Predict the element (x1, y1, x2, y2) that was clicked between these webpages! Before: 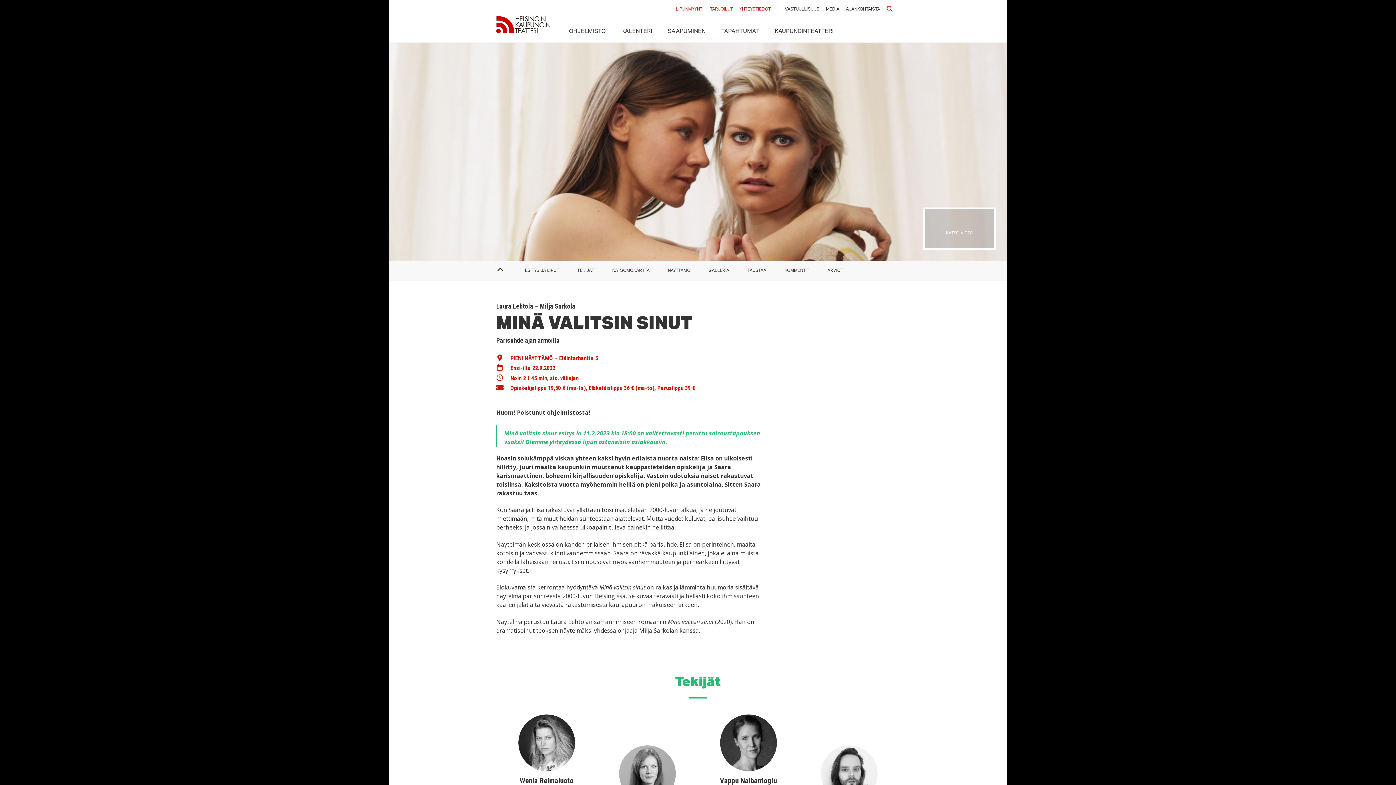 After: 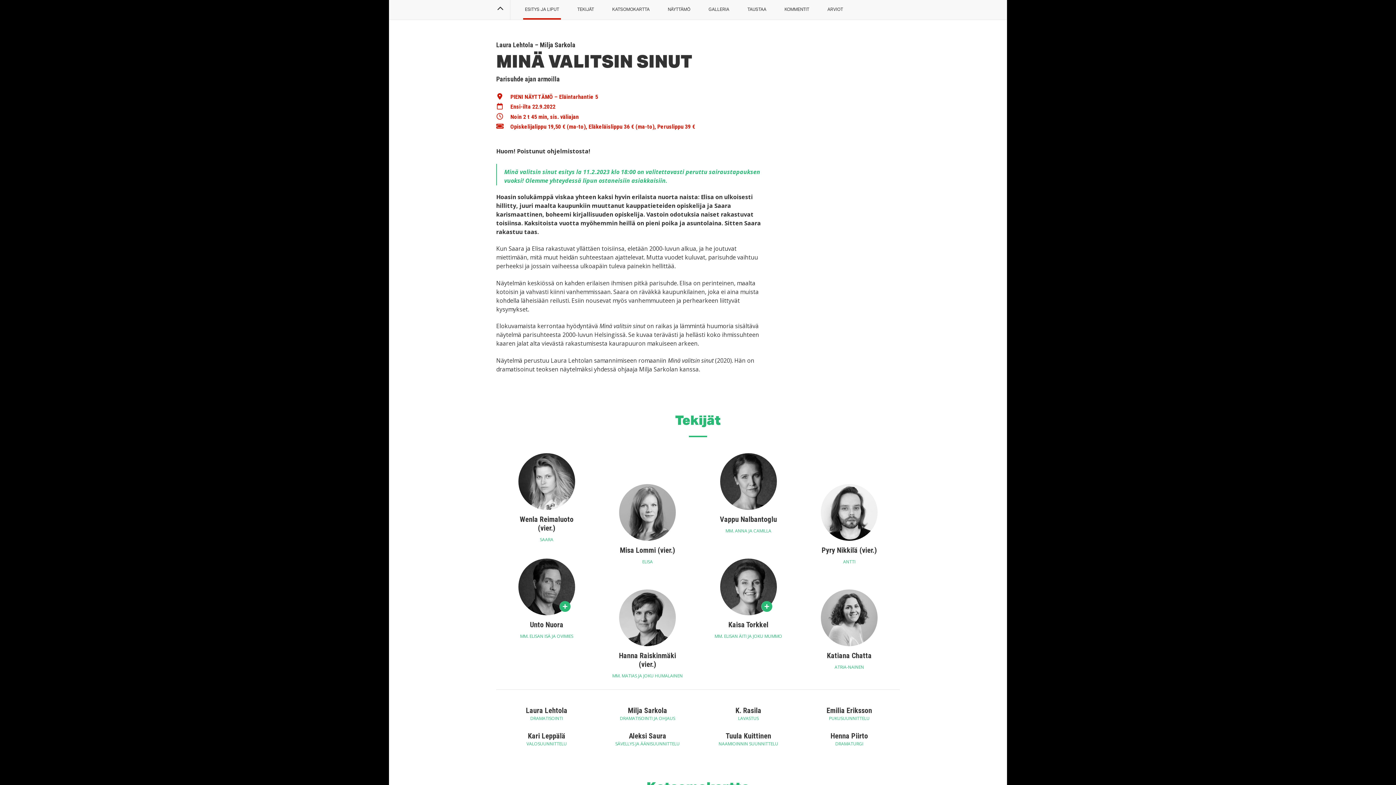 Action: label: ESITYS JA LIPUT bbox: (523, 261, 561, 280)